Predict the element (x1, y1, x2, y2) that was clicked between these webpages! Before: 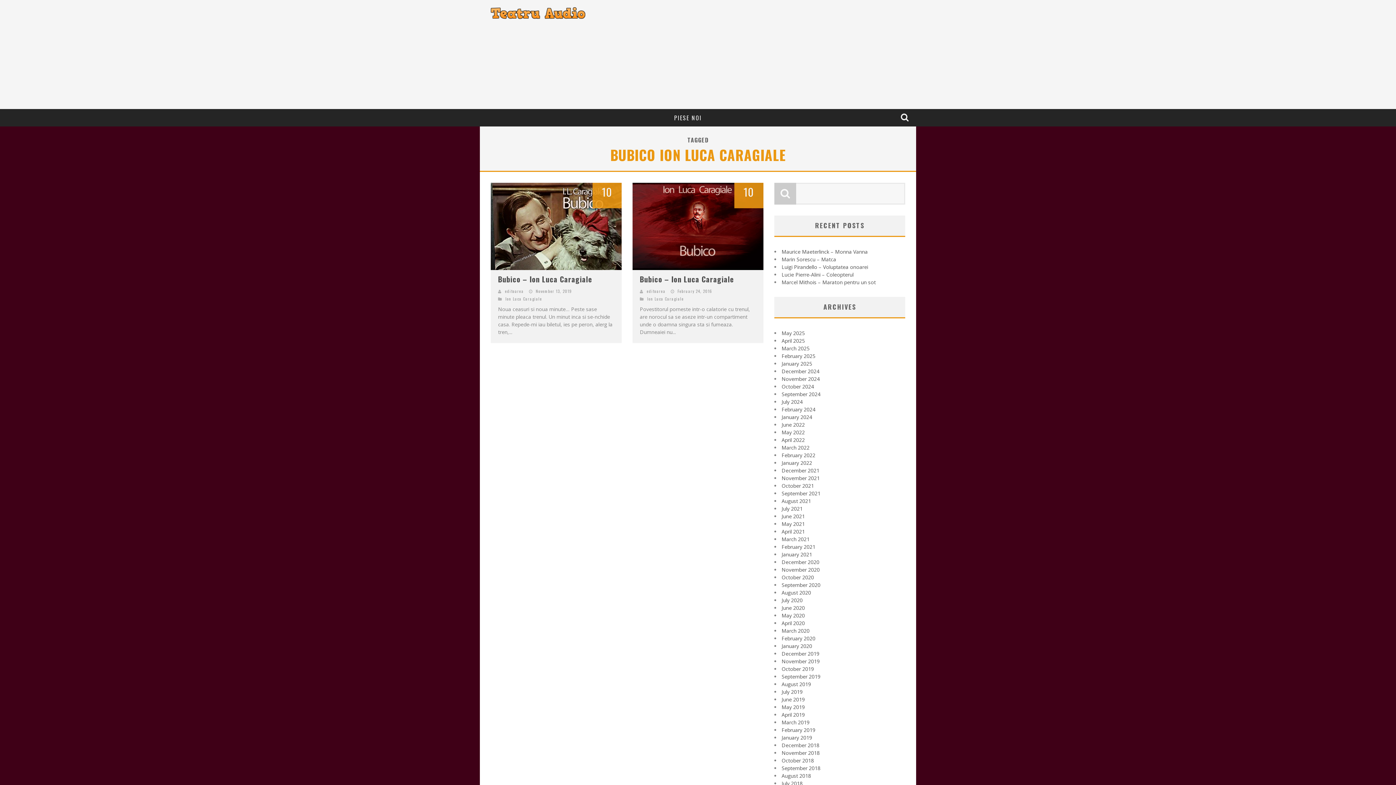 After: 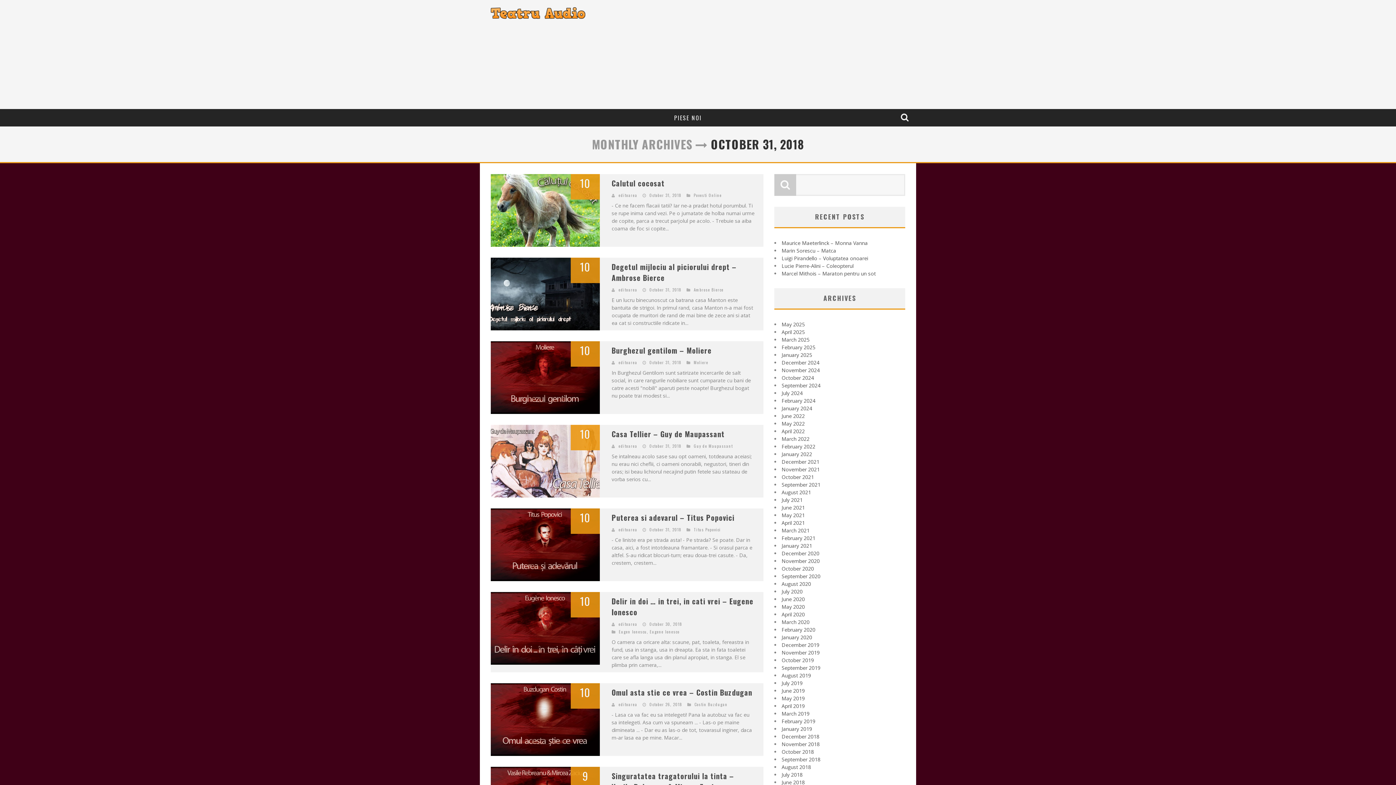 Action: label: October 2018 bbox: (781, 757, 814, 764)